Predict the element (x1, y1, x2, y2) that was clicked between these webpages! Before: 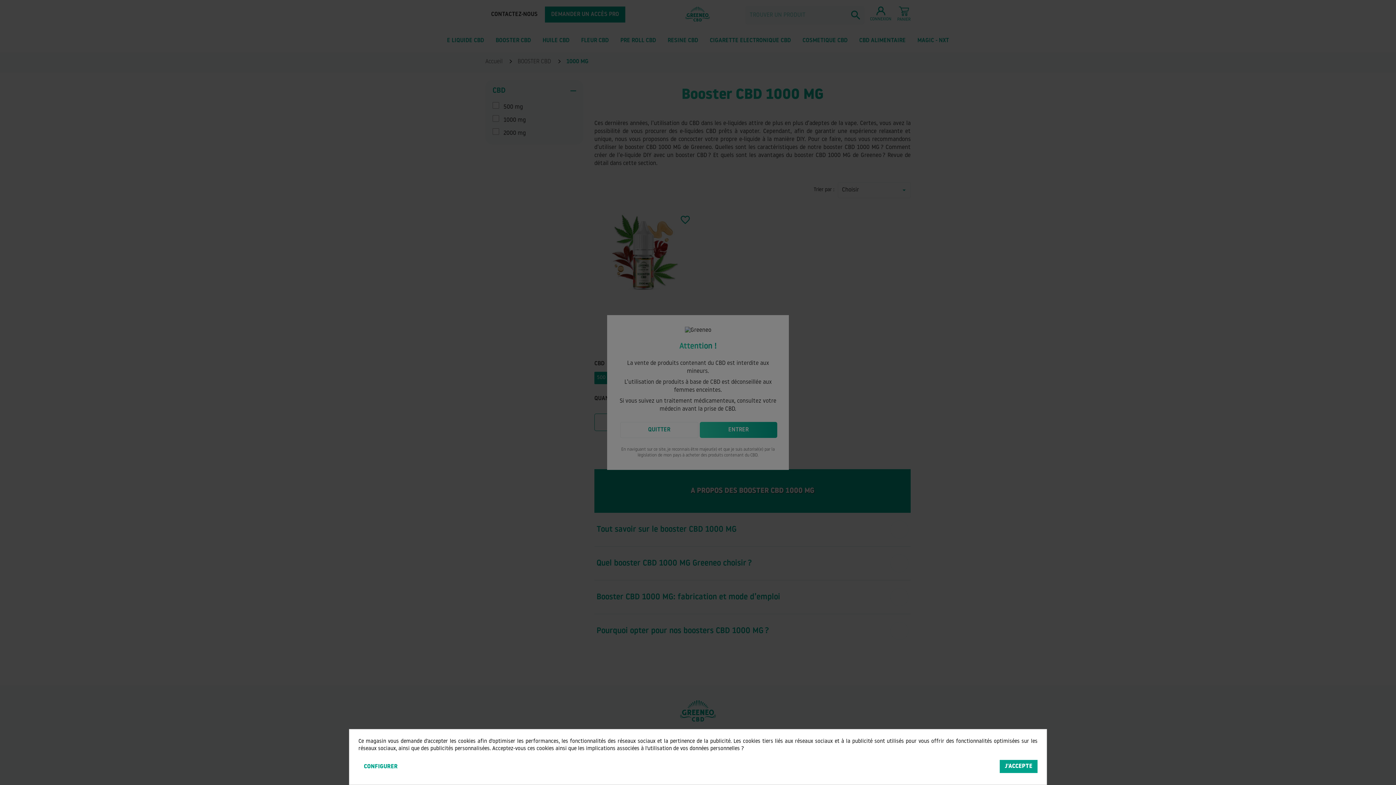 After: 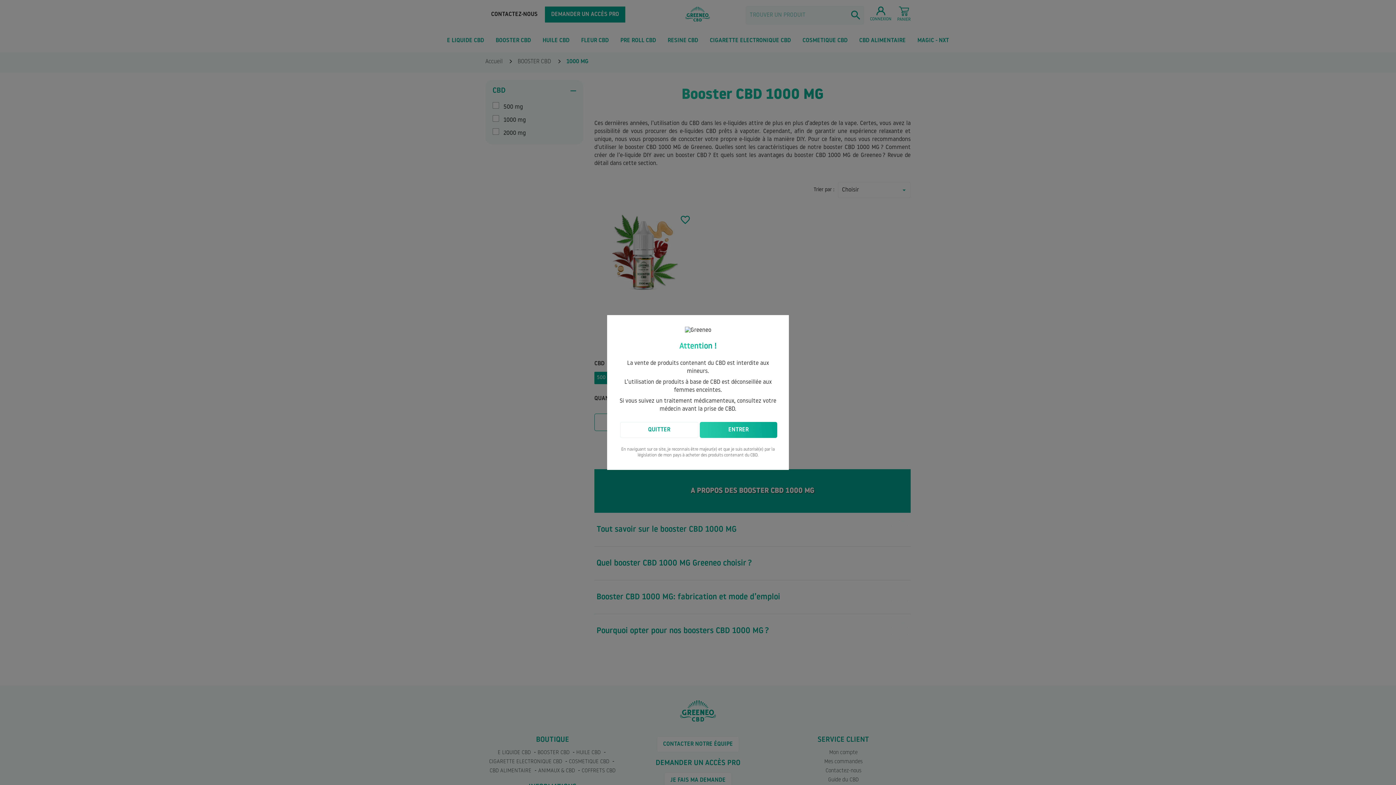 Action: bbox: (1000, 760, 1037, 773) label: J'ACCEPTE